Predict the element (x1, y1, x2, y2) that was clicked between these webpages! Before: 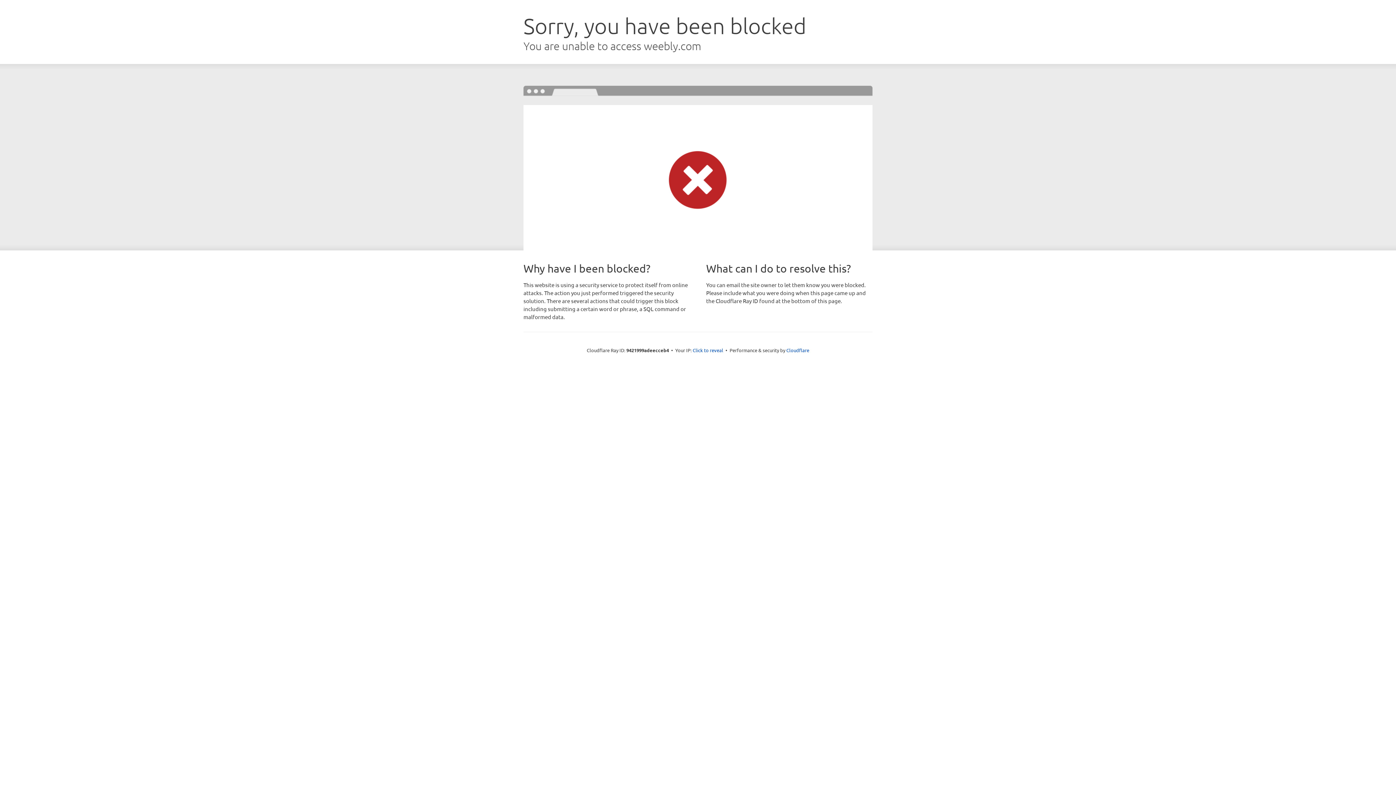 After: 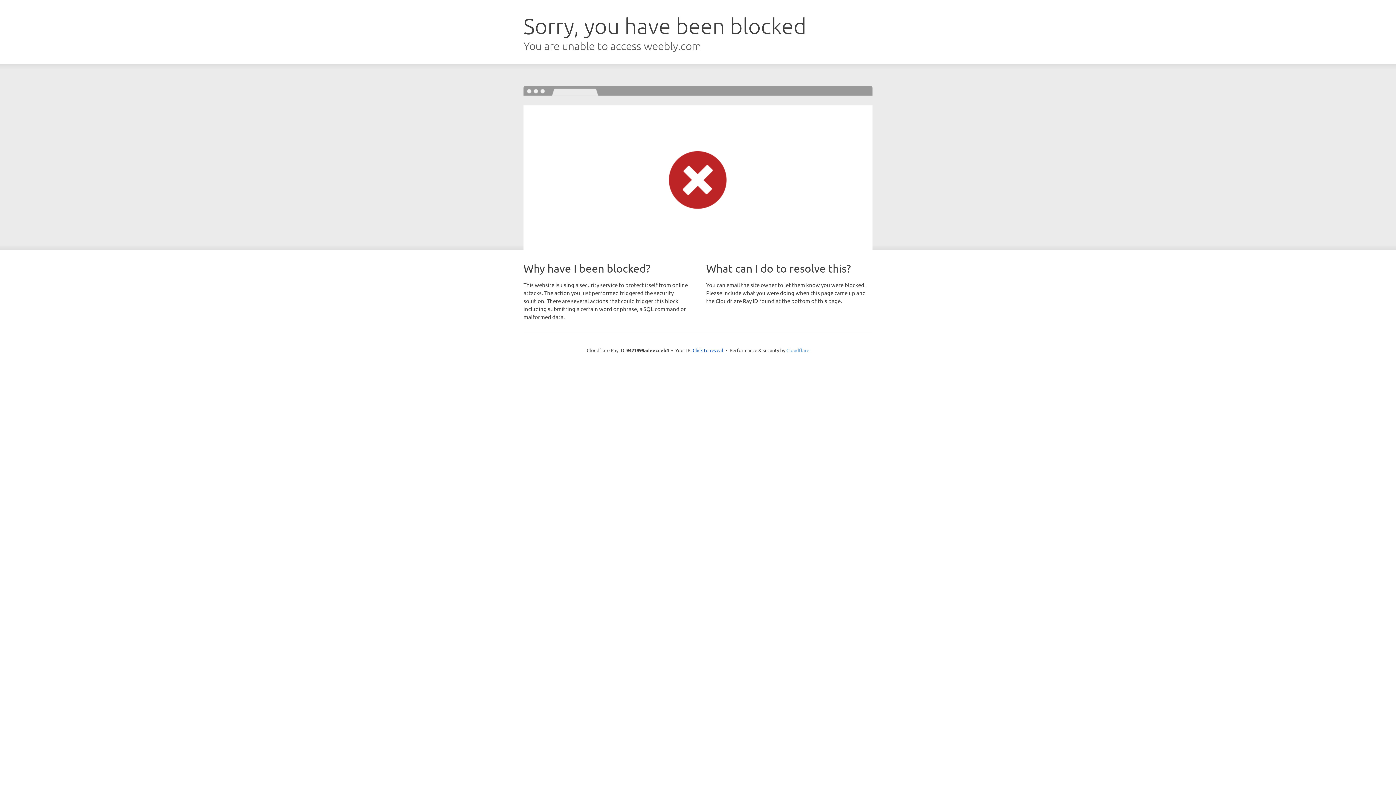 Action: label: Cloudflare bbox: (786, 347, 809, 353)